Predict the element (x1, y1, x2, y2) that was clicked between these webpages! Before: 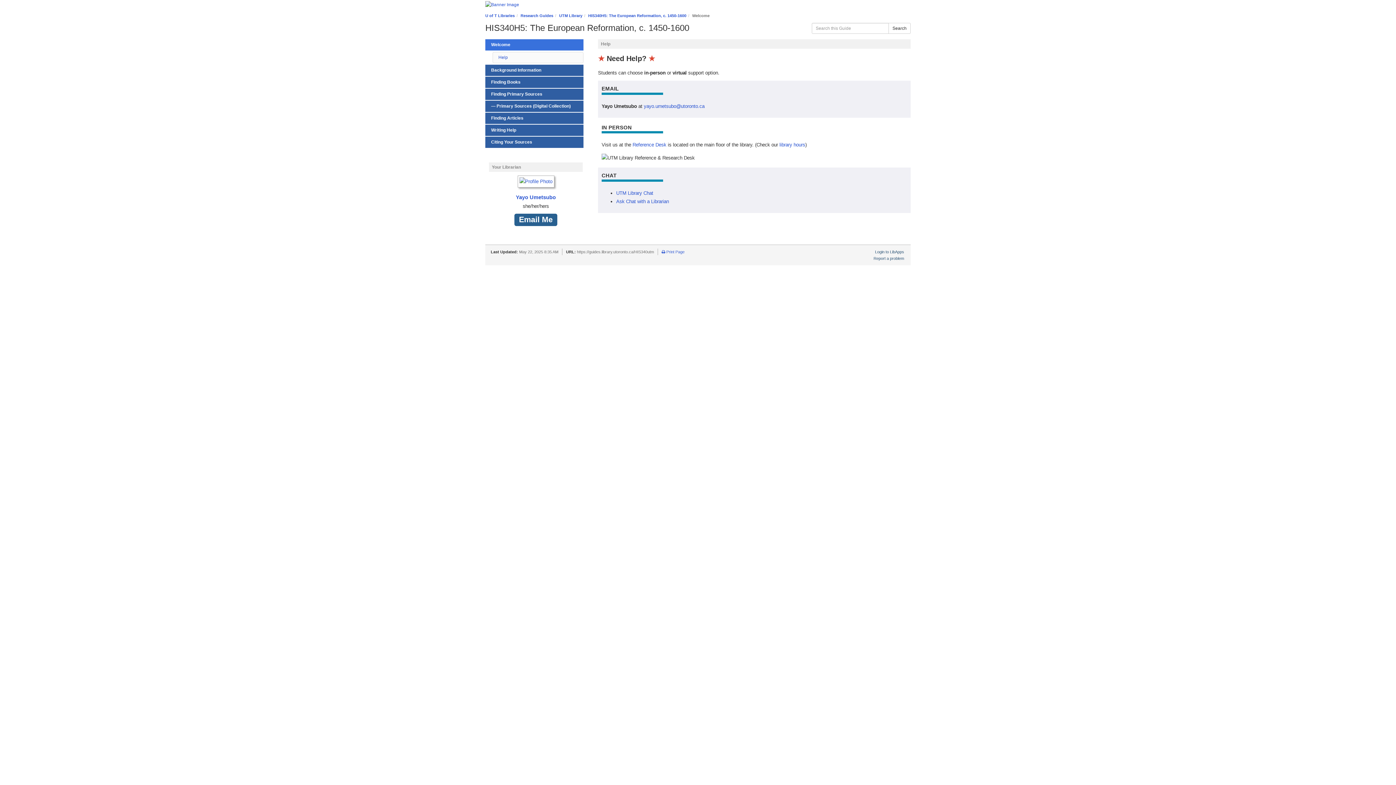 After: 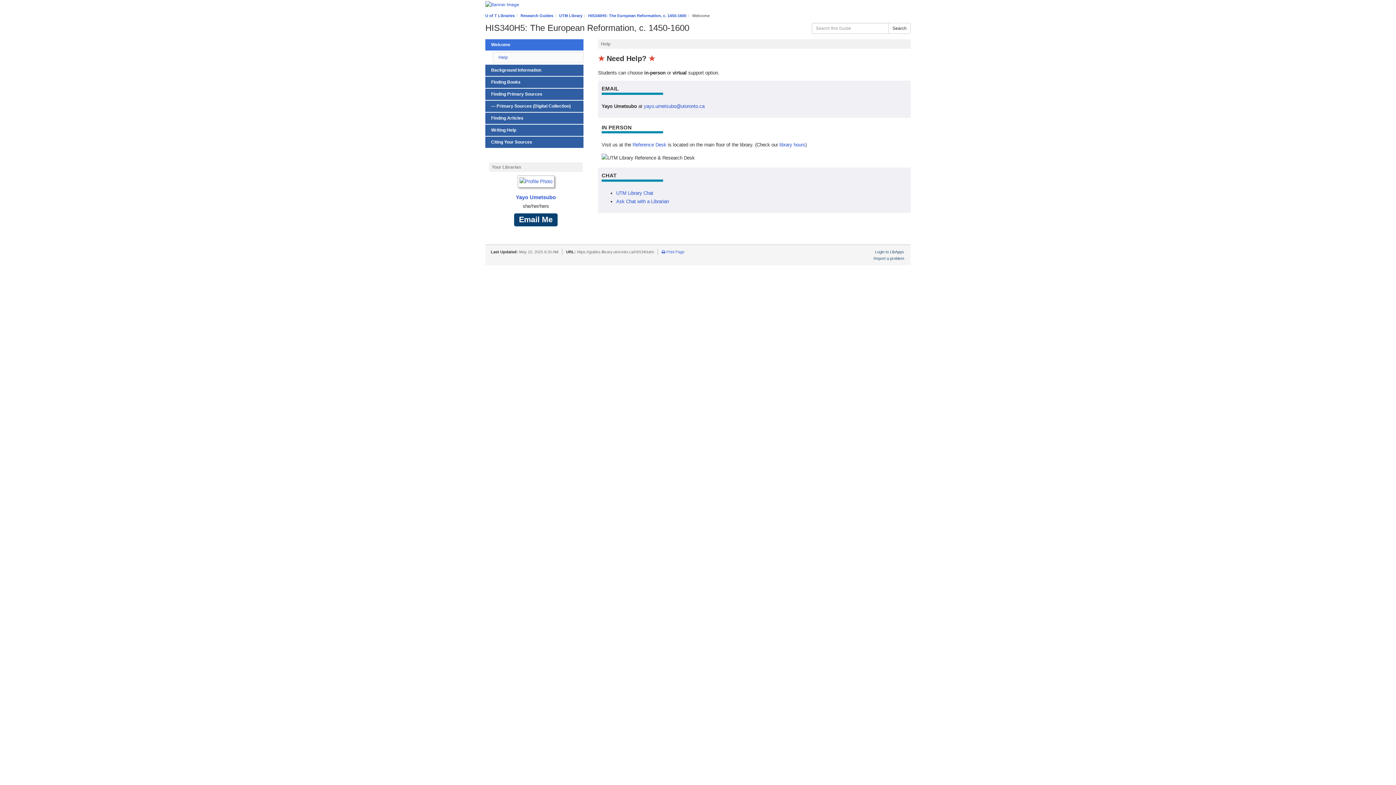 Action: label: Email Me bbox: (514, 213, 557, 226)